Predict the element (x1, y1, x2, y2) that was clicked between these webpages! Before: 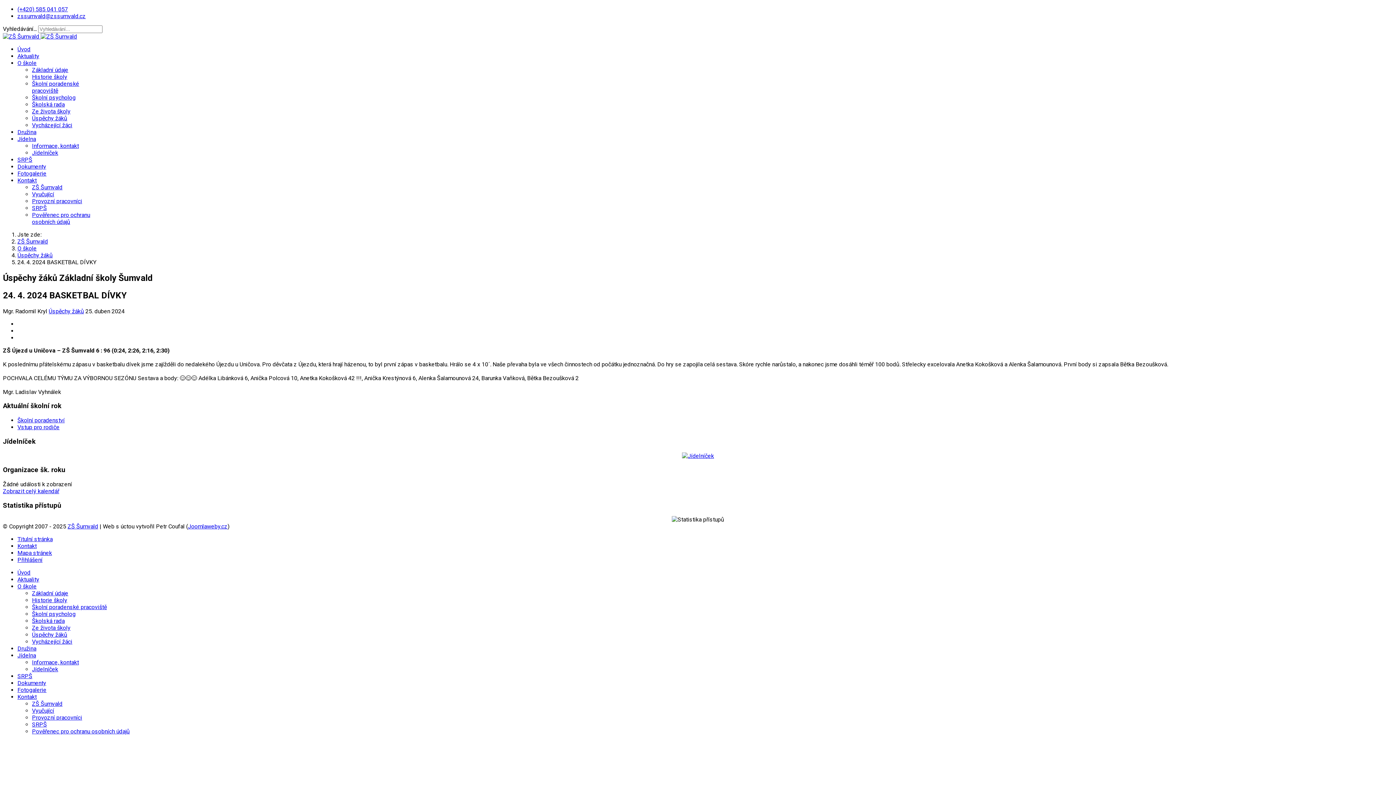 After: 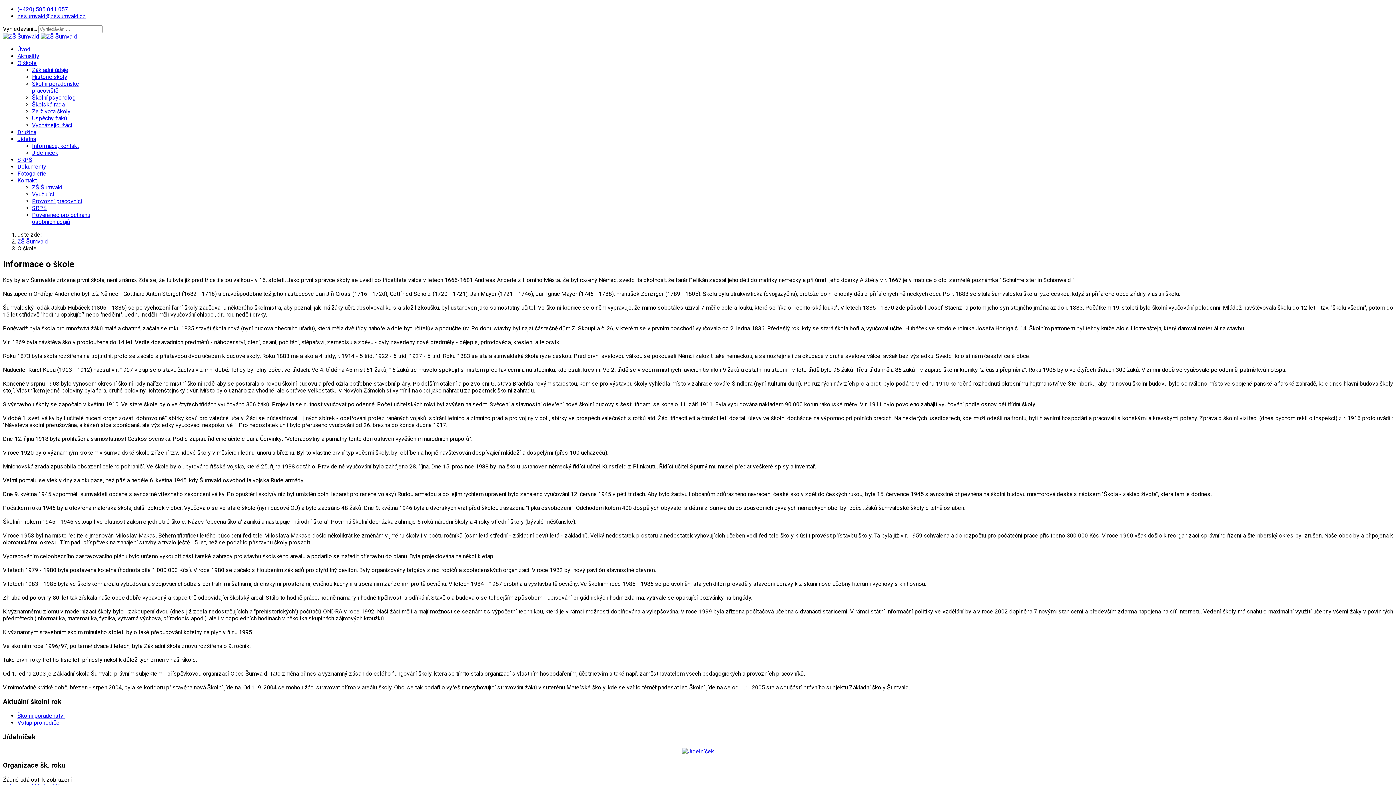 Action: label: O škole bbox: (17, 583, 36, 590)